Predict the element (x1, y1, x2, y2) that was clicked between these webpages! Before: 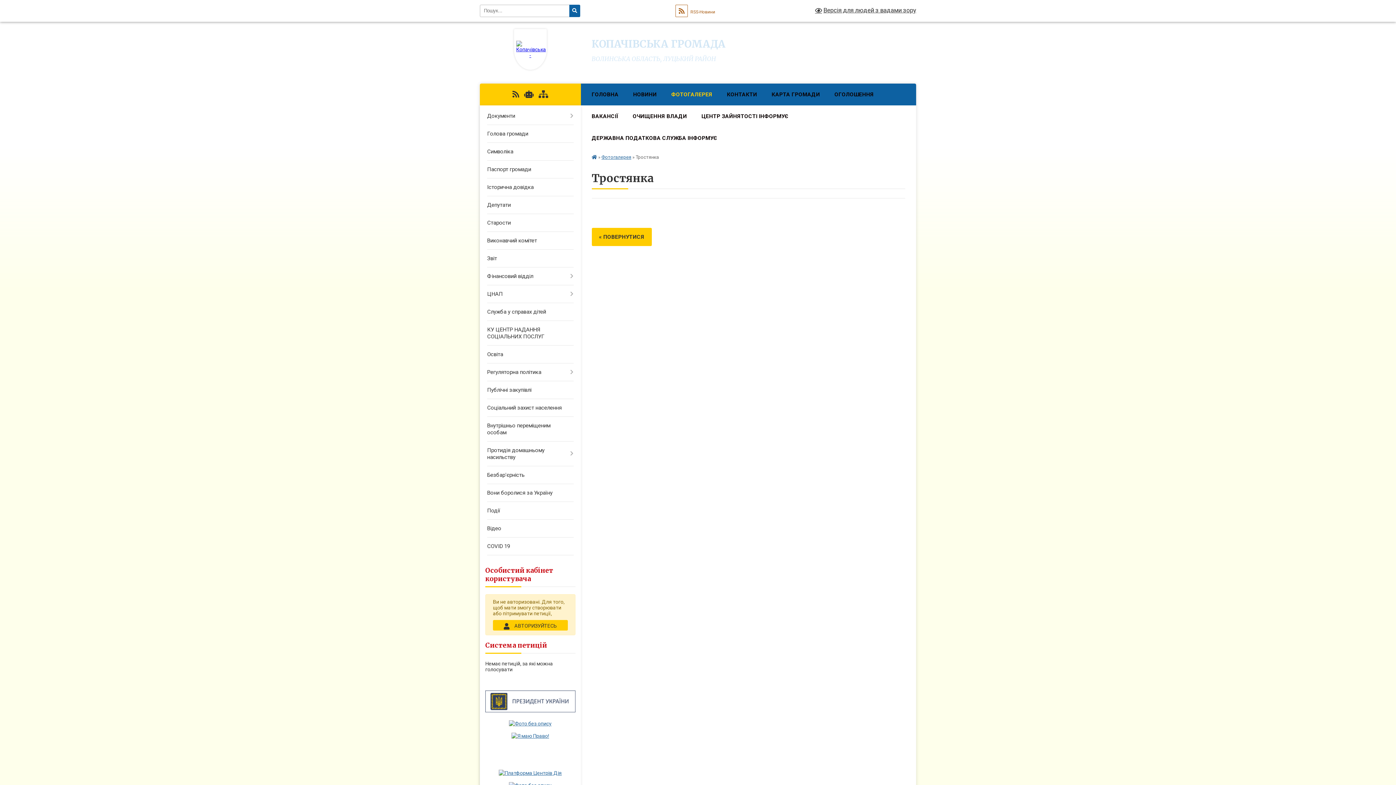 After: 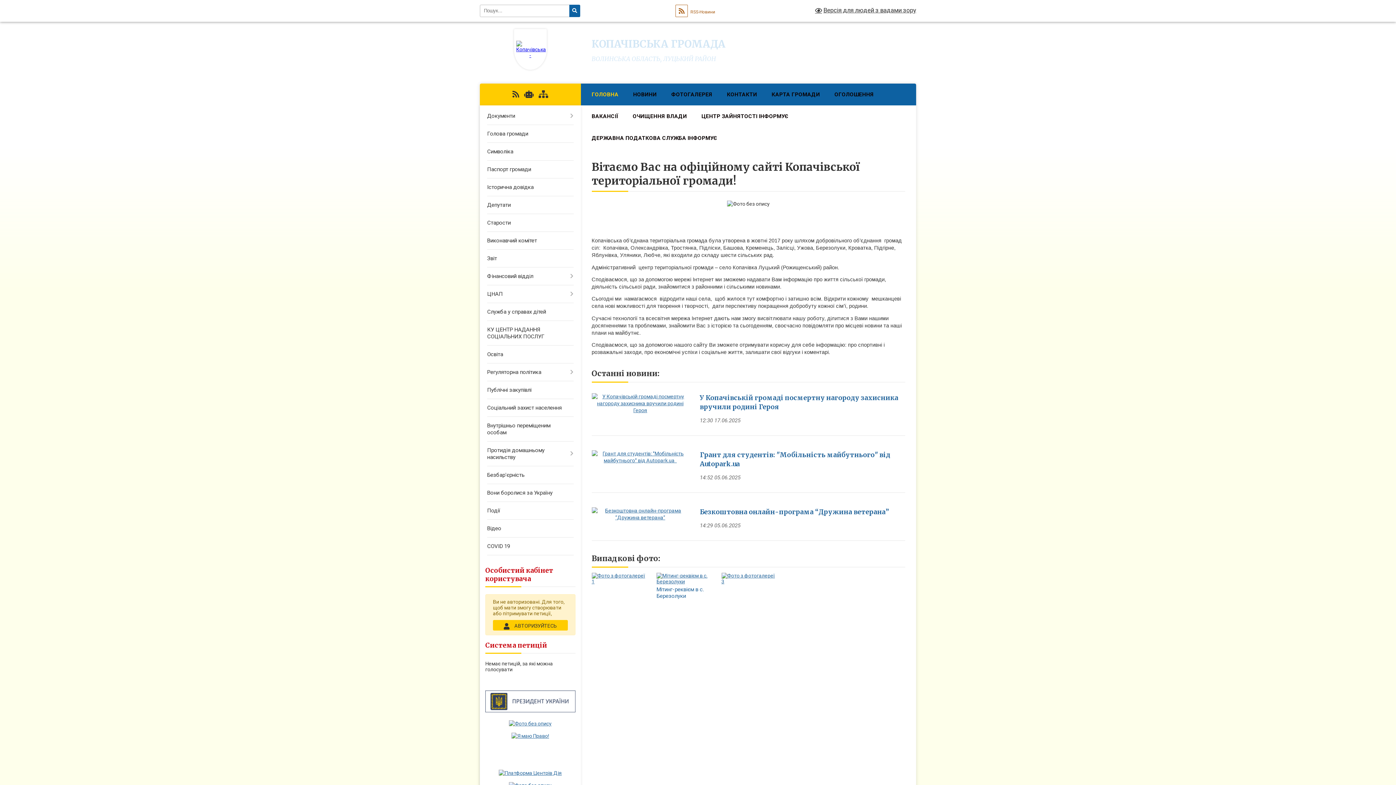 Action: bbox: (591, 154, 597, 160)